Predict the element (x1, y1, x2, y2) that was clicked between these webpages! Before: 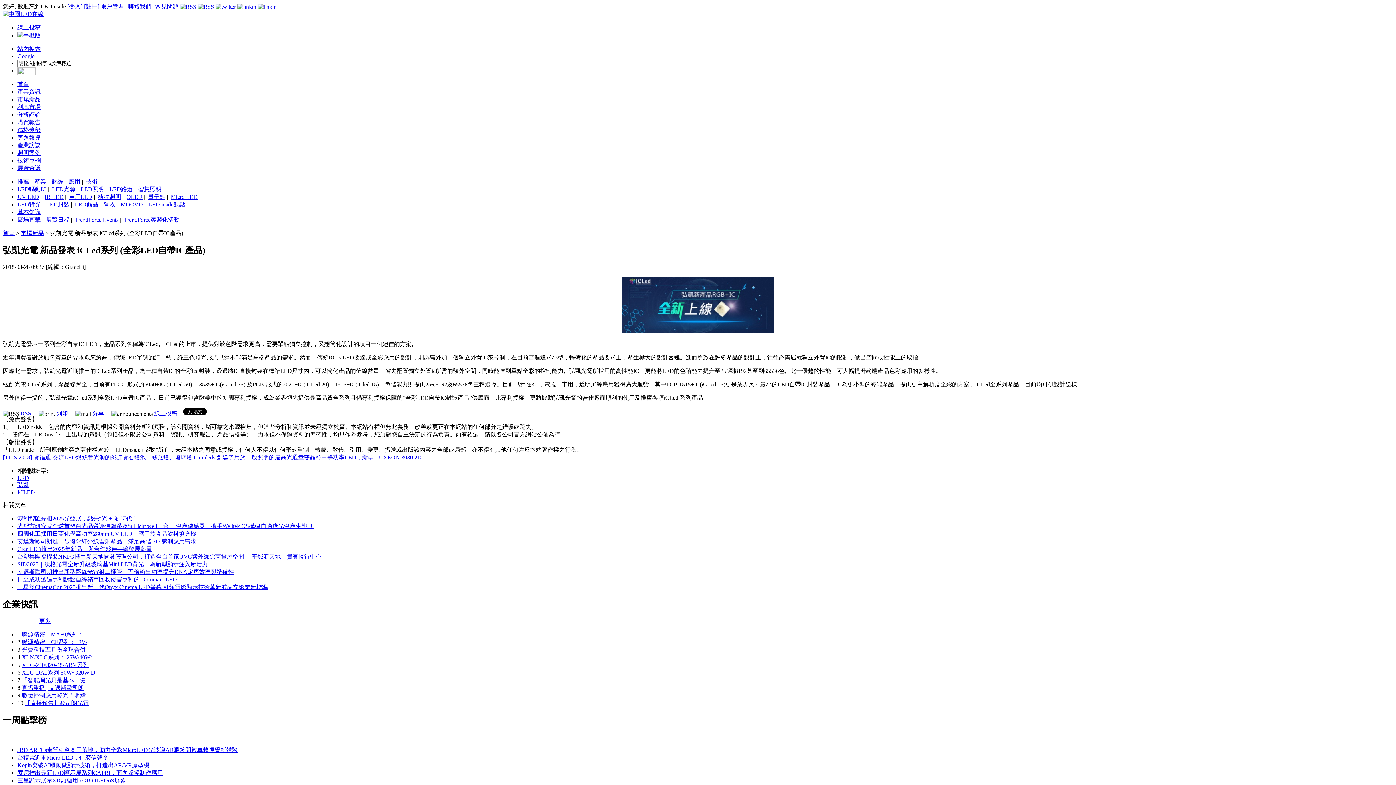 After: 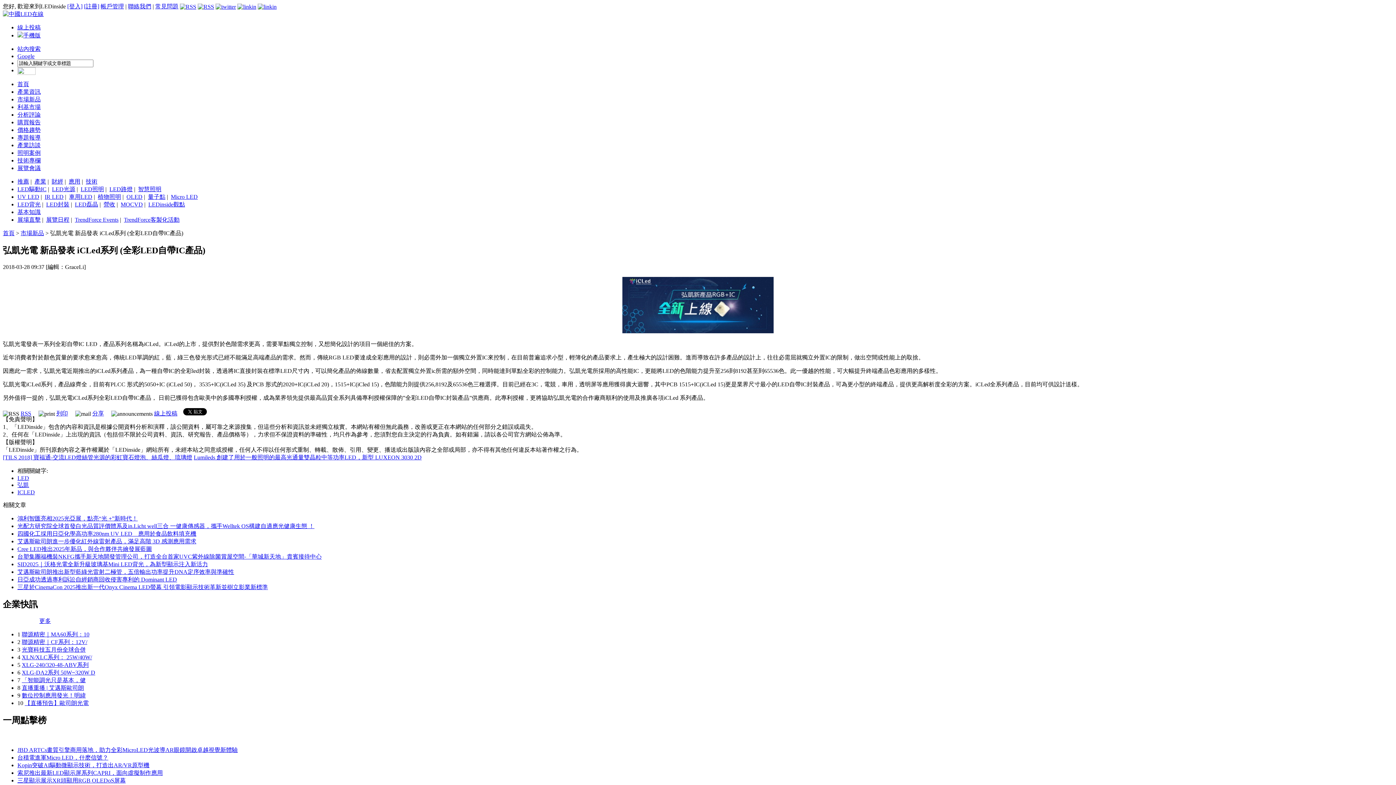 Action: bbox: (24, 700, 88, 706) label: 【直播預告】歐司朗光電